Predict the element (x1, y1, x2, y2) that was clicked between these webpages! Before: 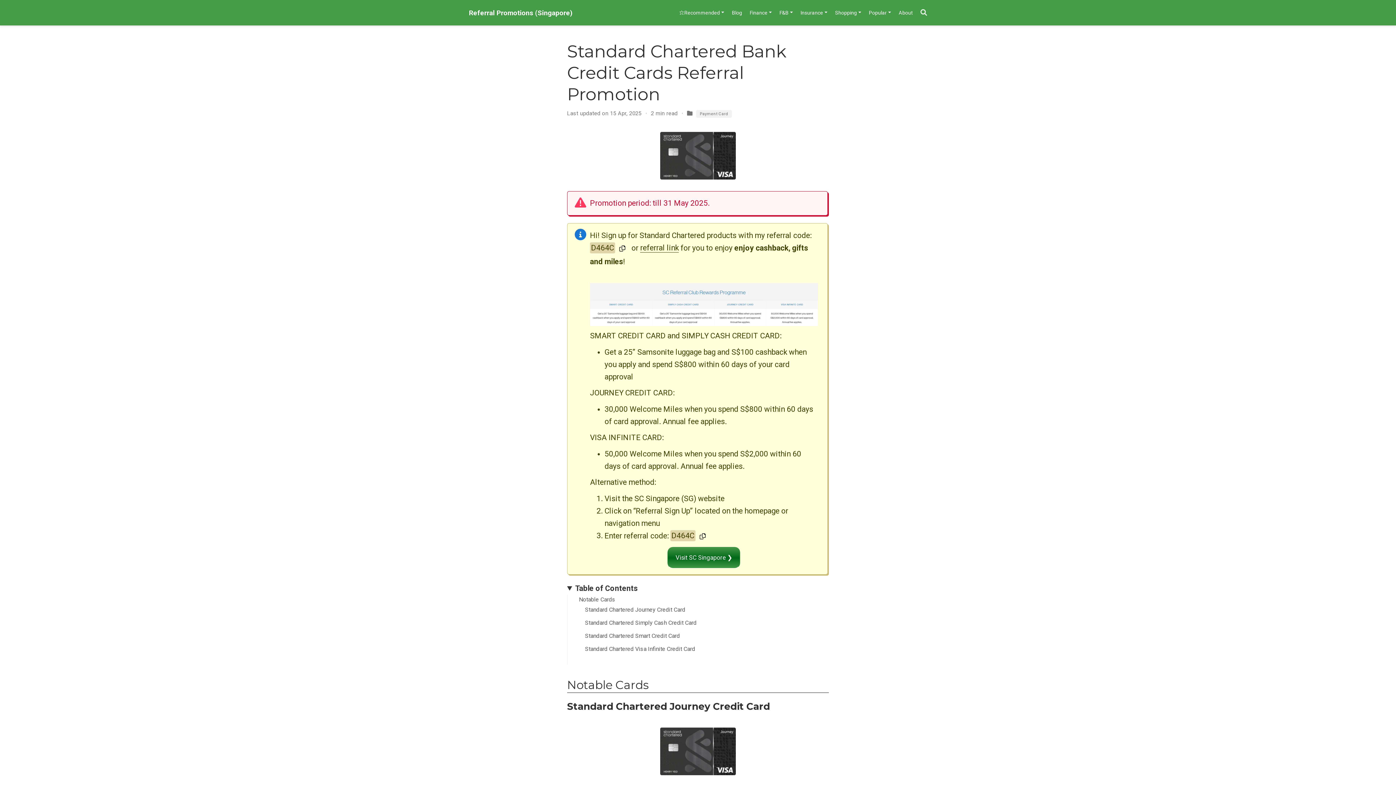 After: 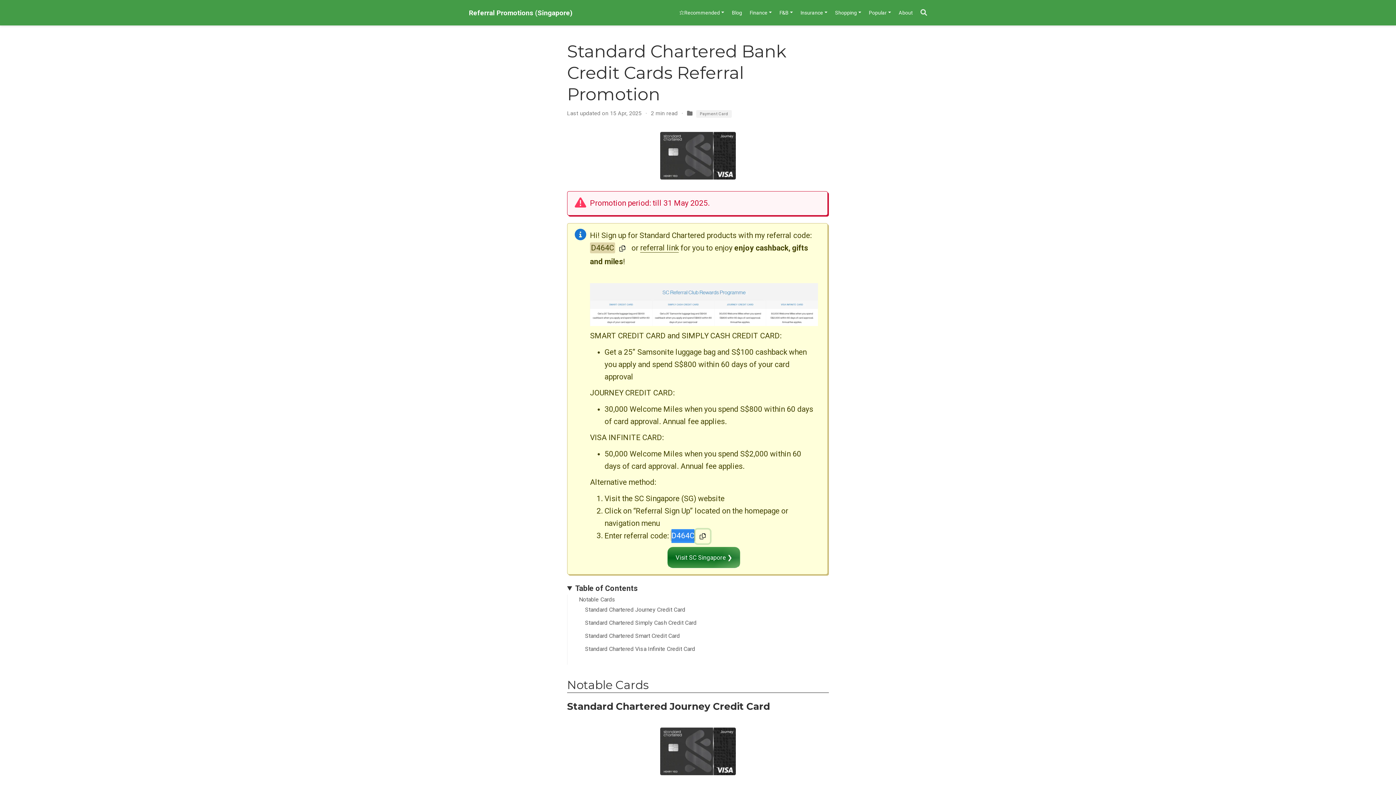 Action: bbox: (695, 529, 710, 543)